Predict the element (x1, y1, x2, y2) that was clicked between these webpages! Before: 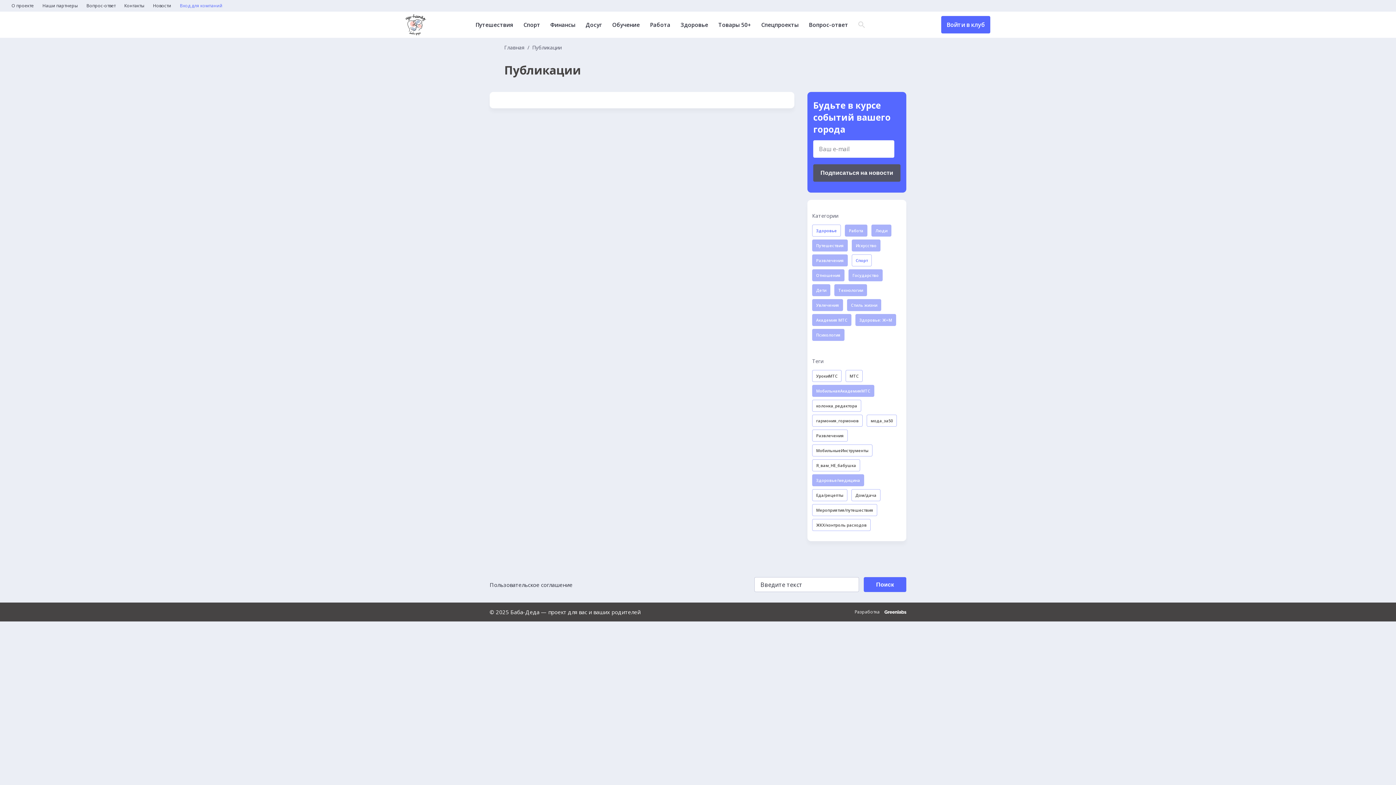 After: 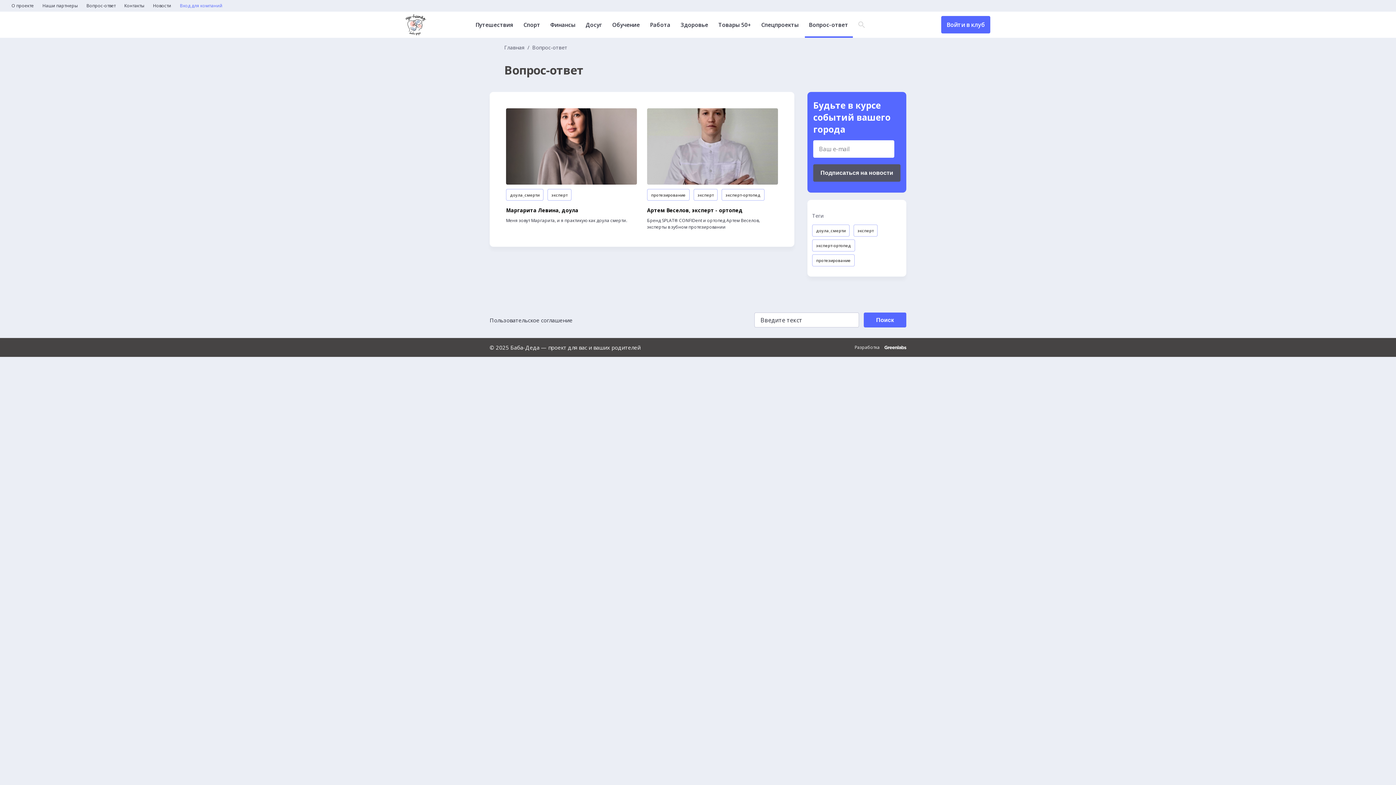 Action: bbox: (809, 22, 848, 27) label: Вопрос-ответ